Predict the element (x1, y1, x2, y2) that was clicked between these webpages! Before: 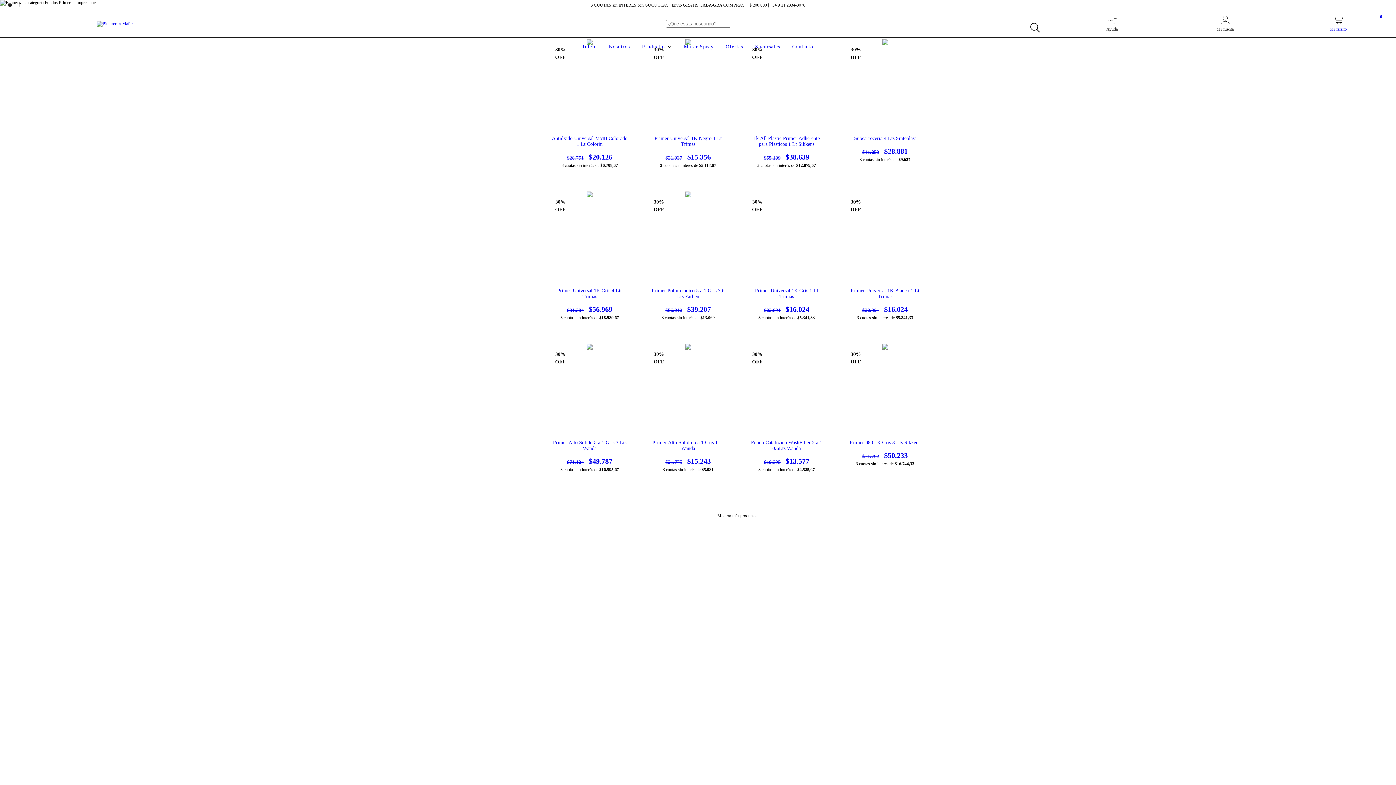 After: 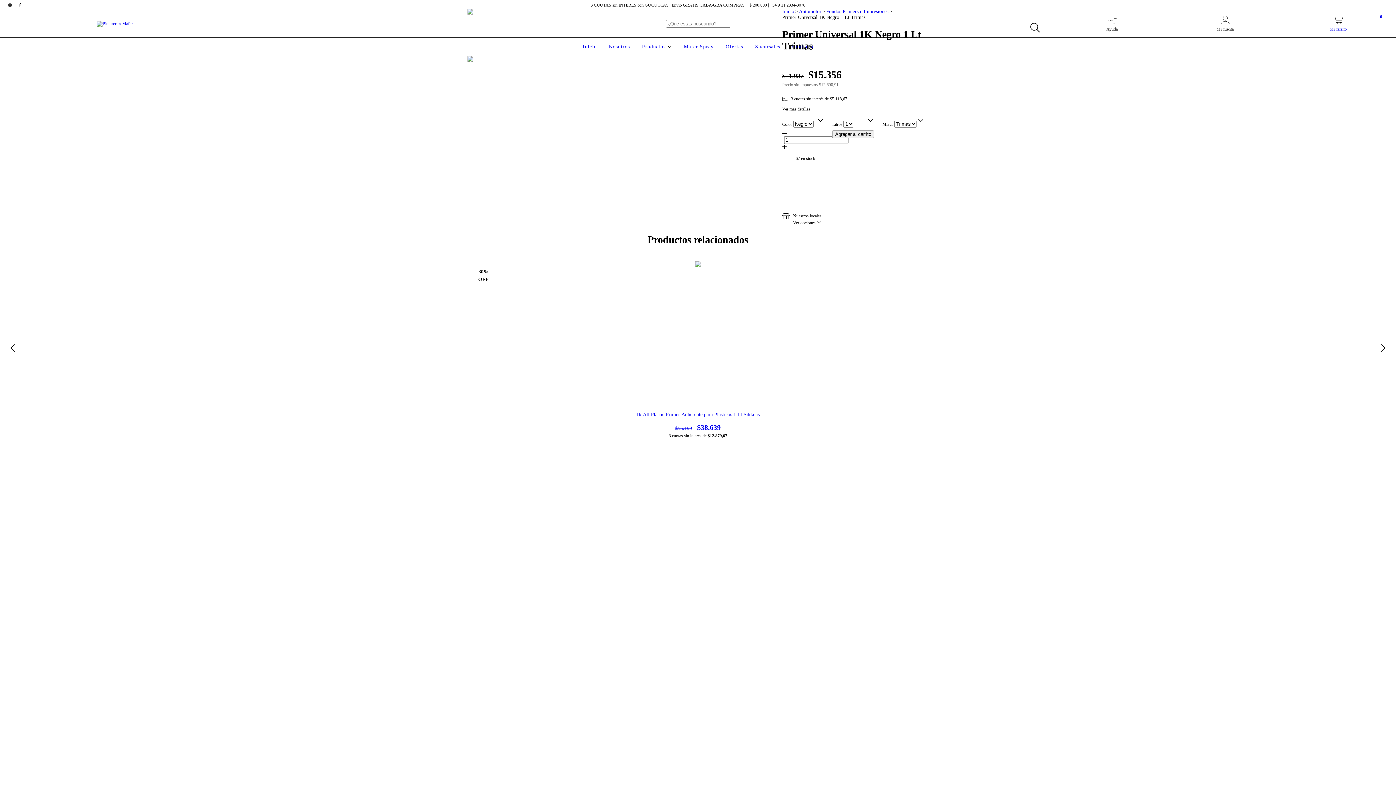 Action: label: Primer Universal 1K Negro 1 Lt Trimas bbox: (650, 135, 726, 161)